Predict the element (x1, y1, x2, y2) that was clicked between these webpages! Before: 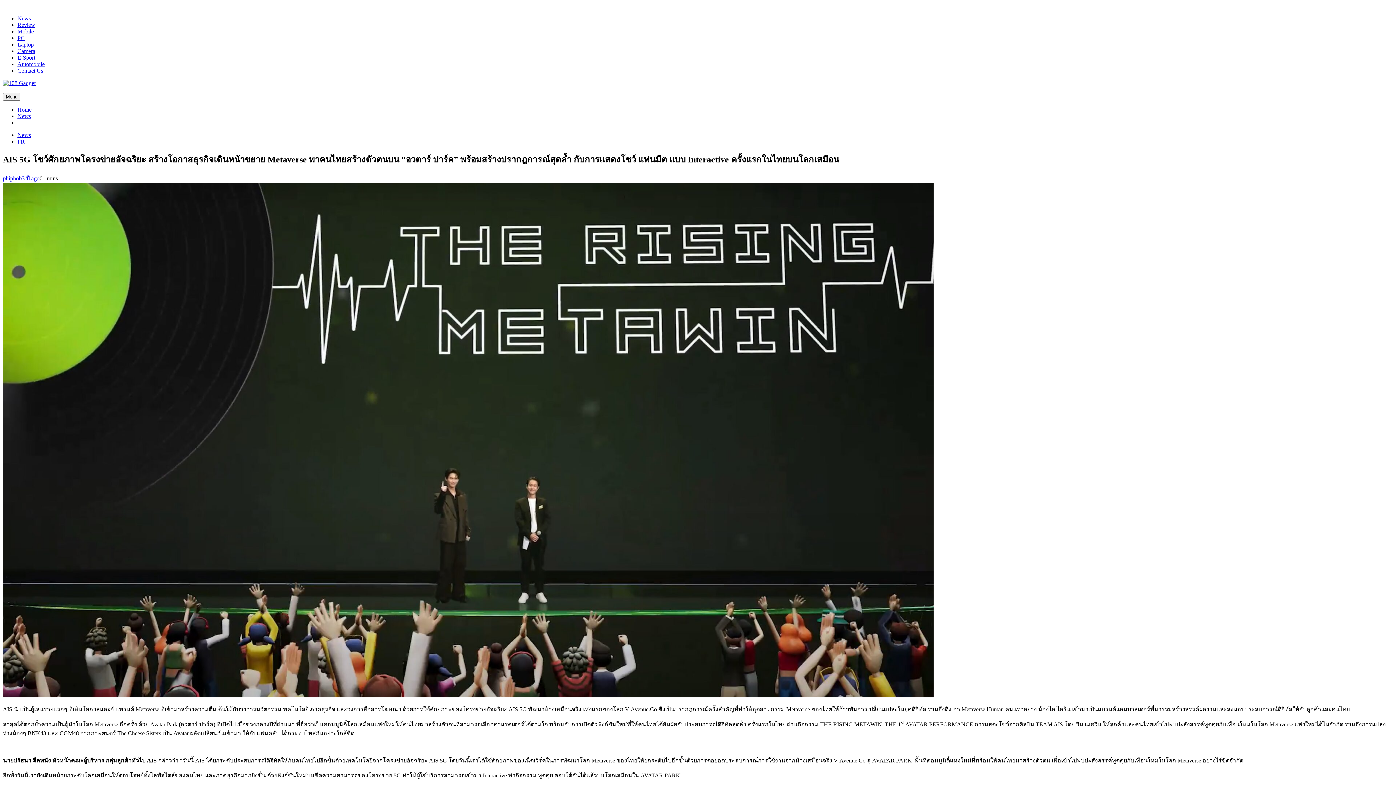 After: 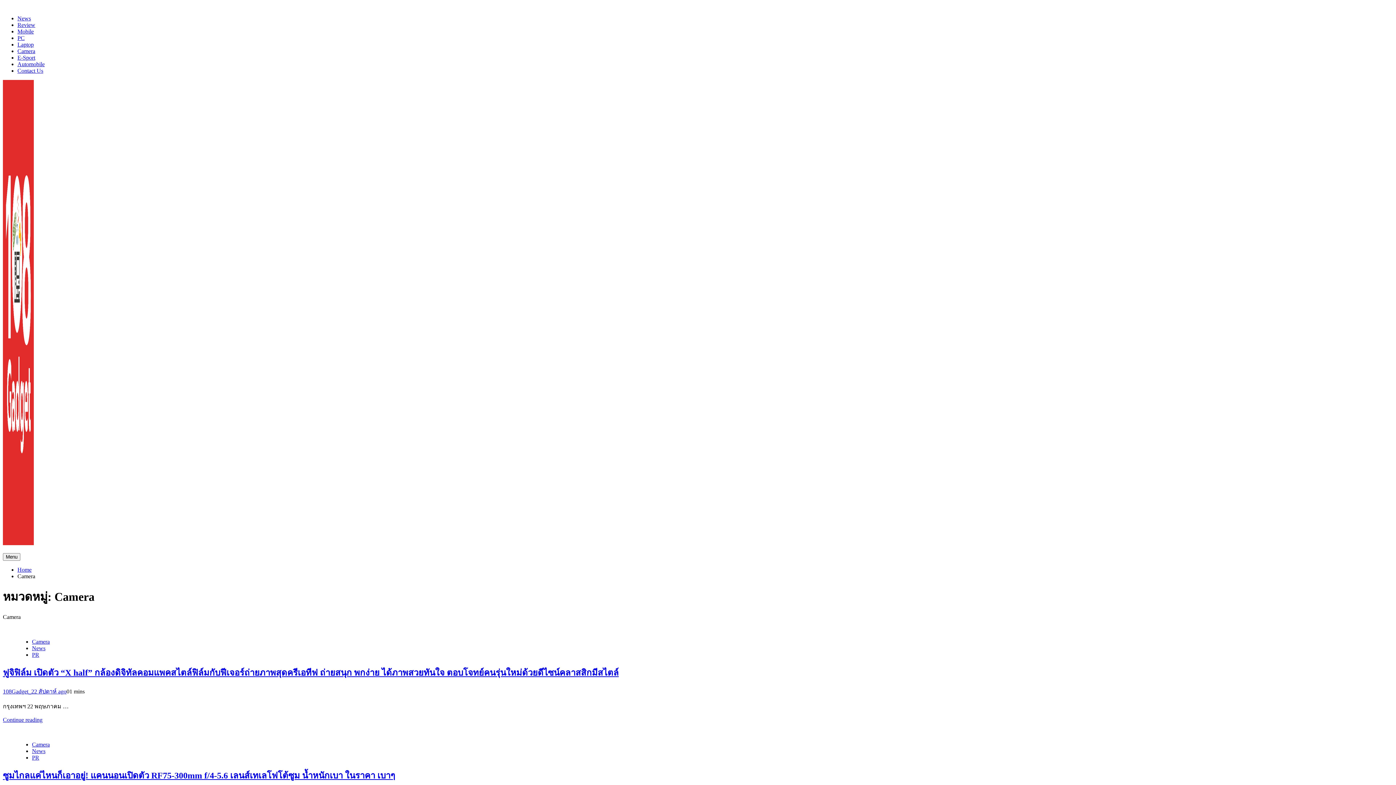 Action: bbox: (17, 48, 35, 54) label: Camera